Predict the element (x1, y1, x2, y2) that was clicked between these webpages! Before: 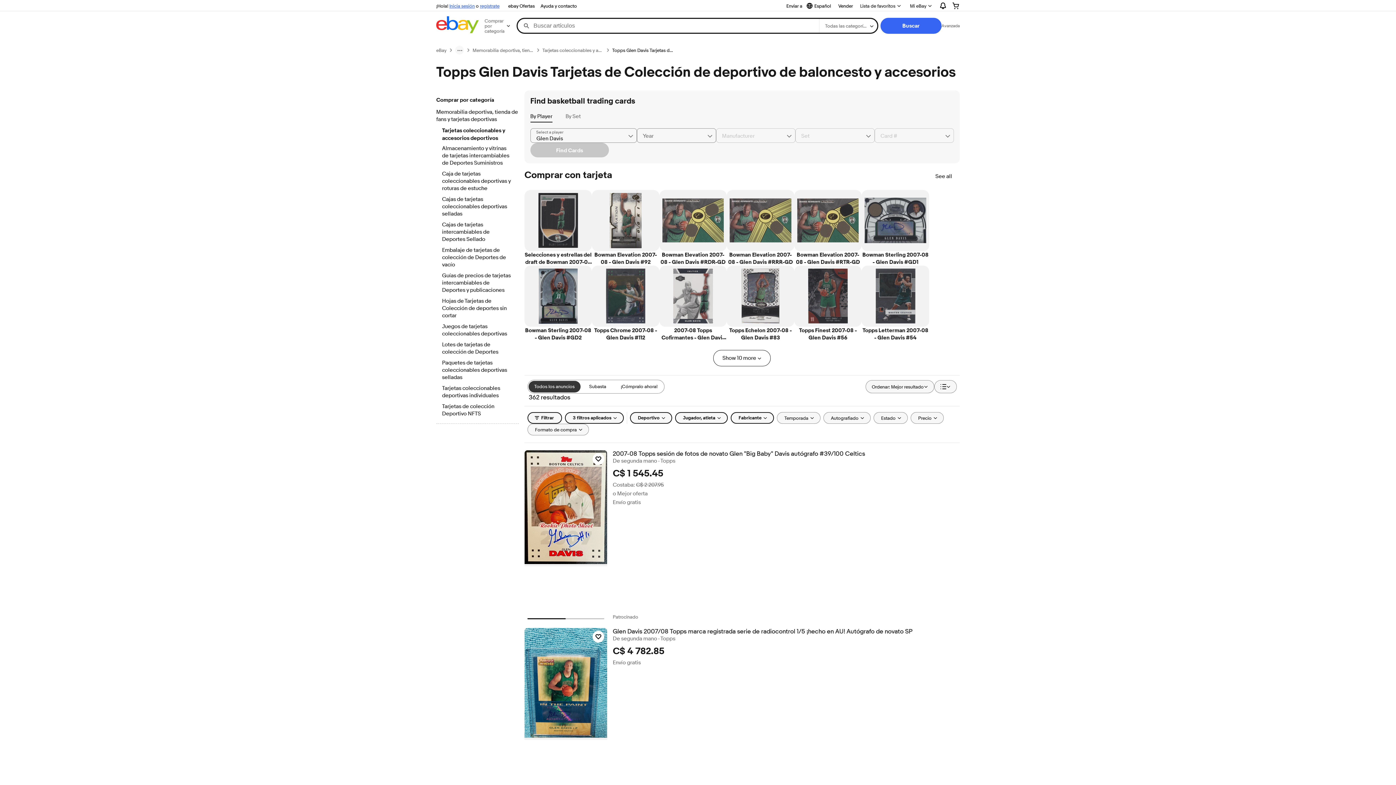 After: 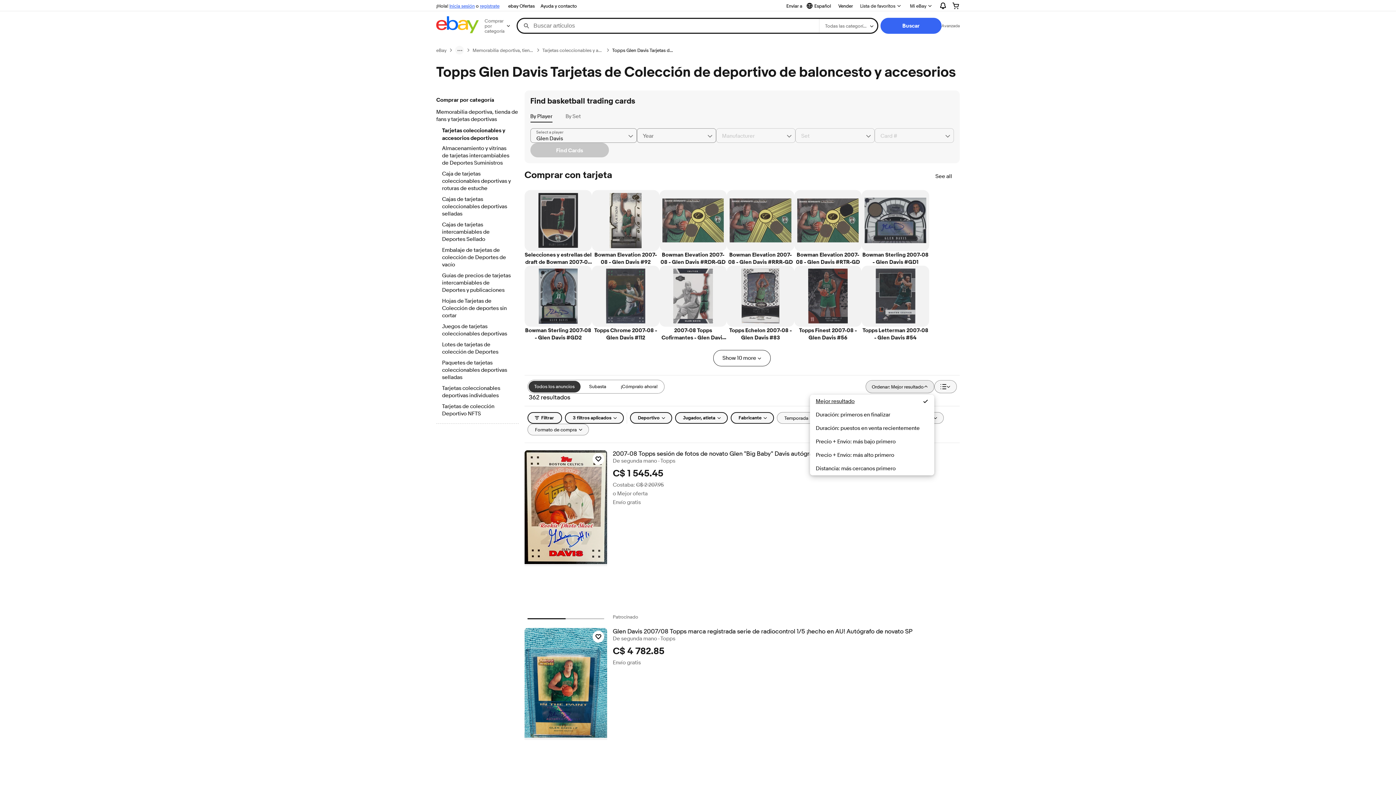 Action: bbox: (865, 380, 934, 393) label: Ordenar: Mejor resultado